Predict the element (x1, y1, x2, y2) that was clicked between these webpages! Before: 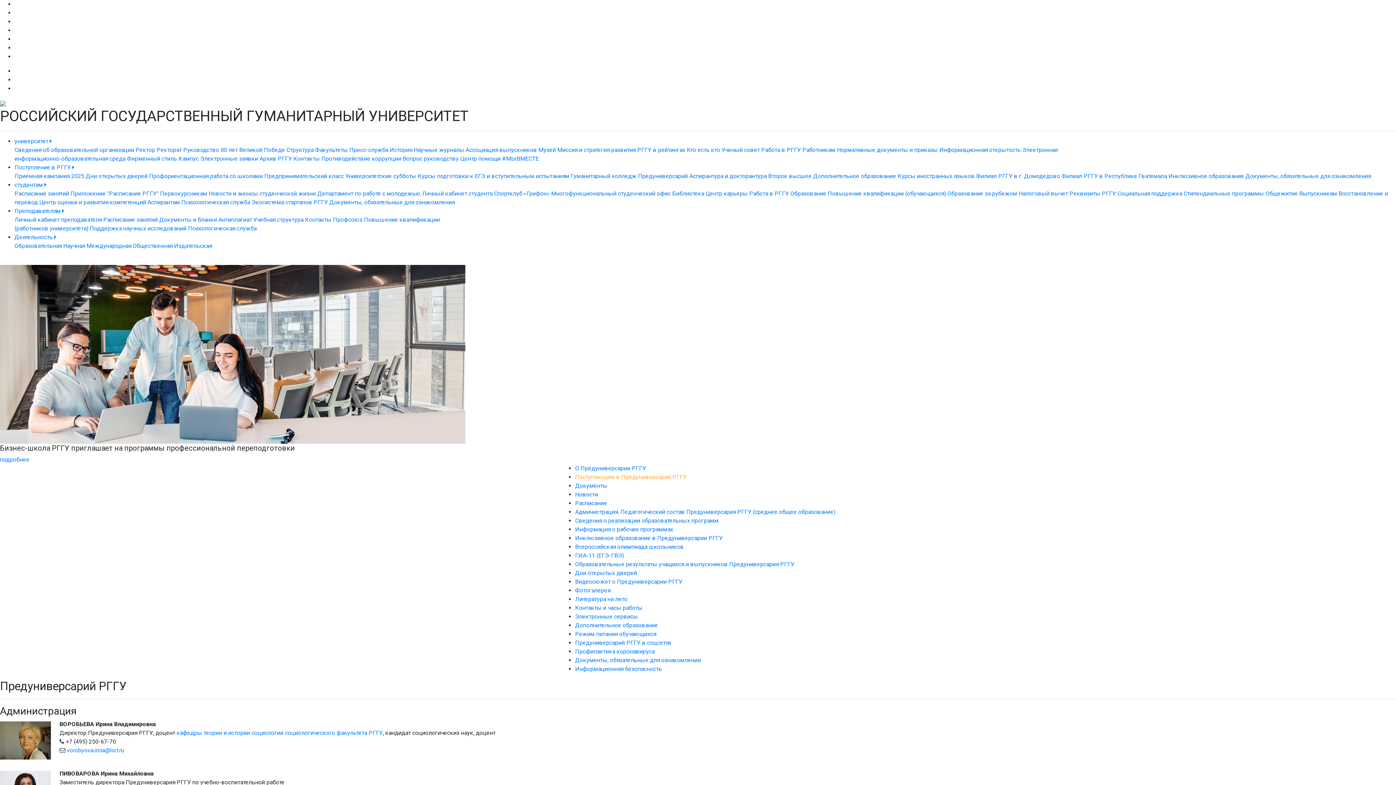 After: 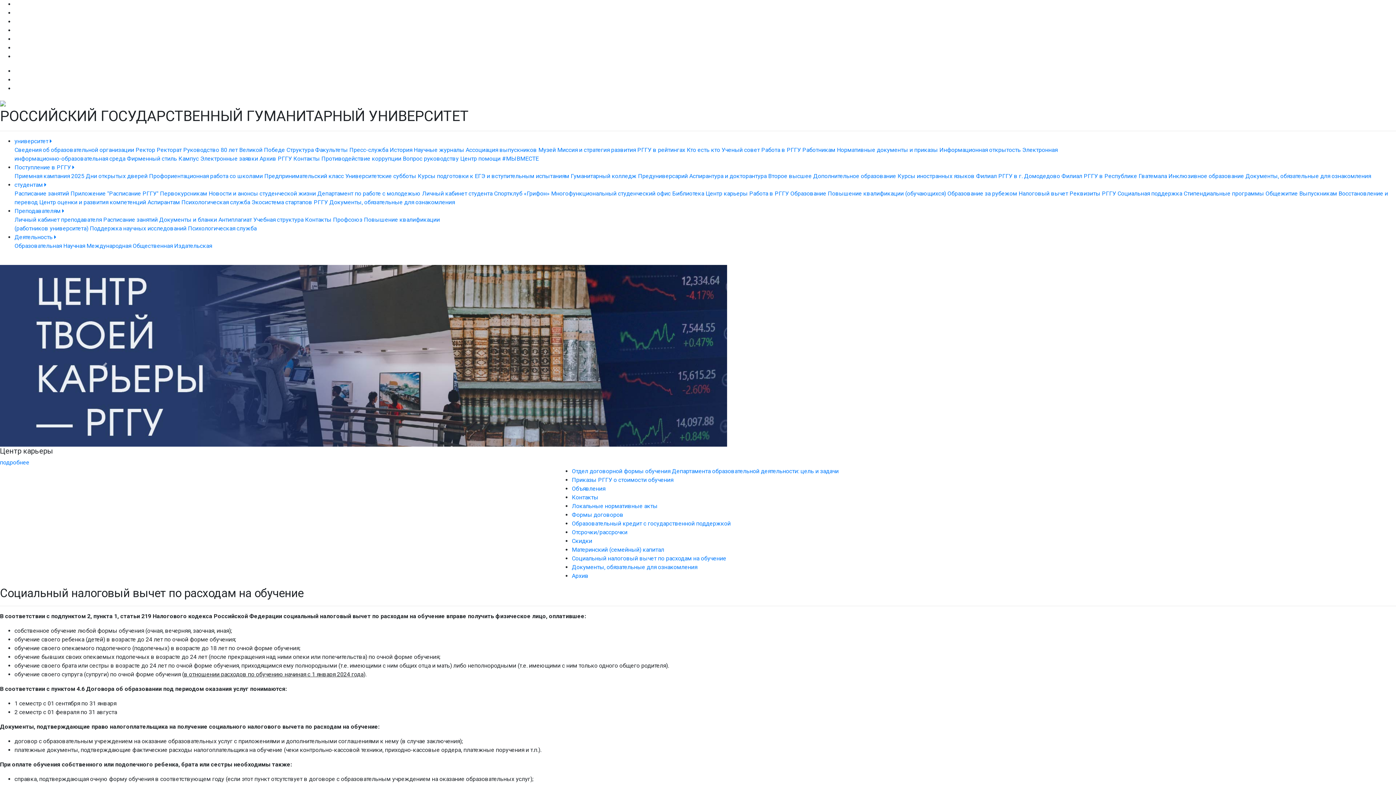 Action: label: Налоговый вычет bbox: (1018, 190, 1068, 197)